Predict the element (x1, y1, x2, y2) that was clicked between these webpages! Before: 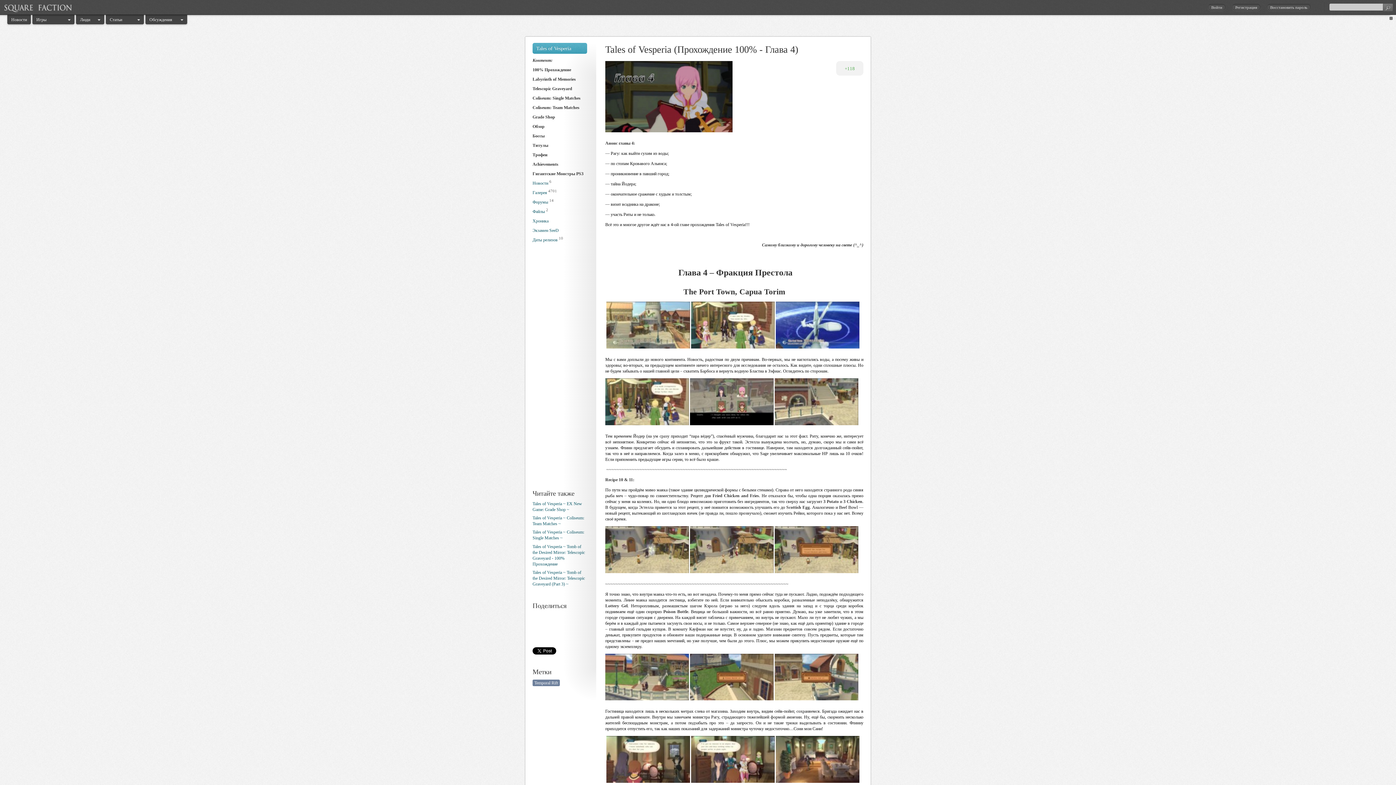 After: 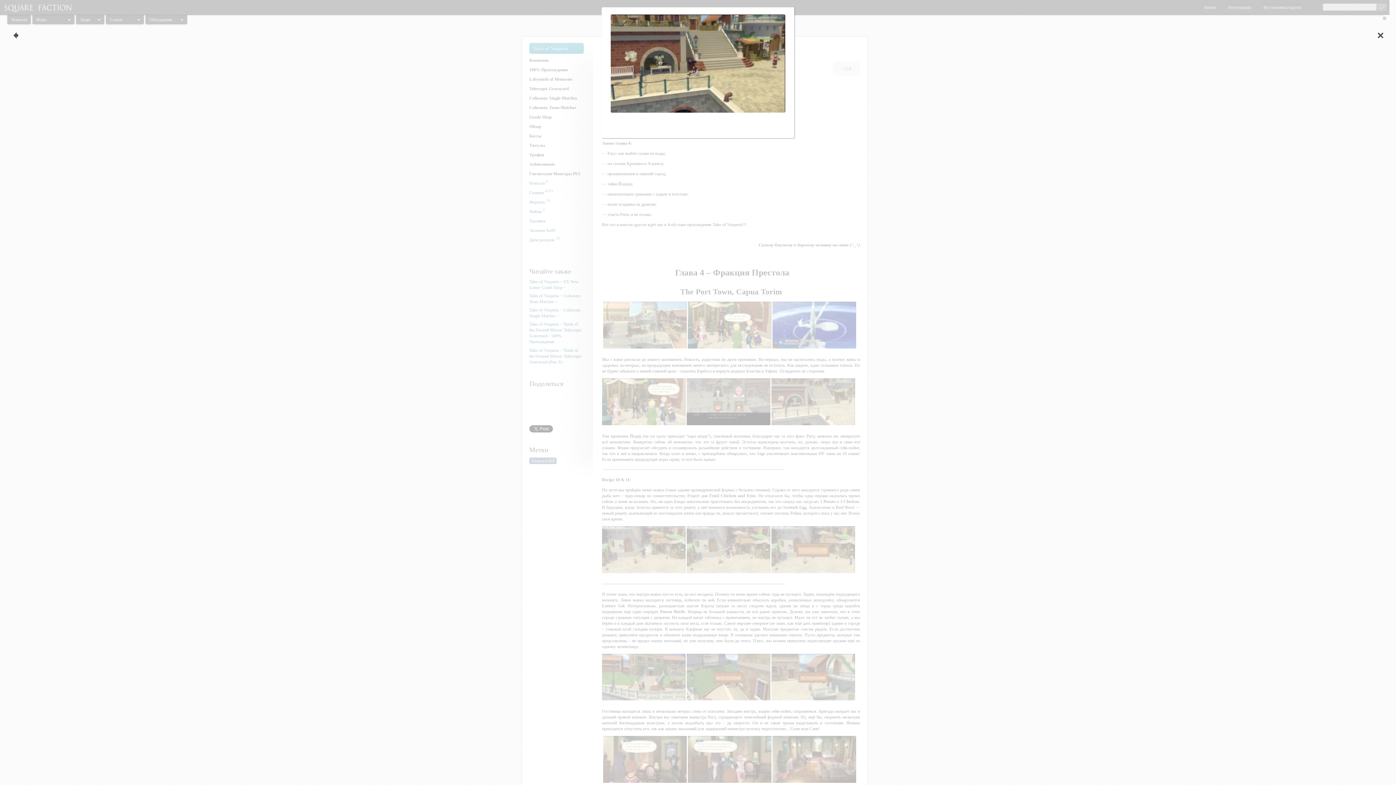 Action: bbox: (774, 400, 859, 405)